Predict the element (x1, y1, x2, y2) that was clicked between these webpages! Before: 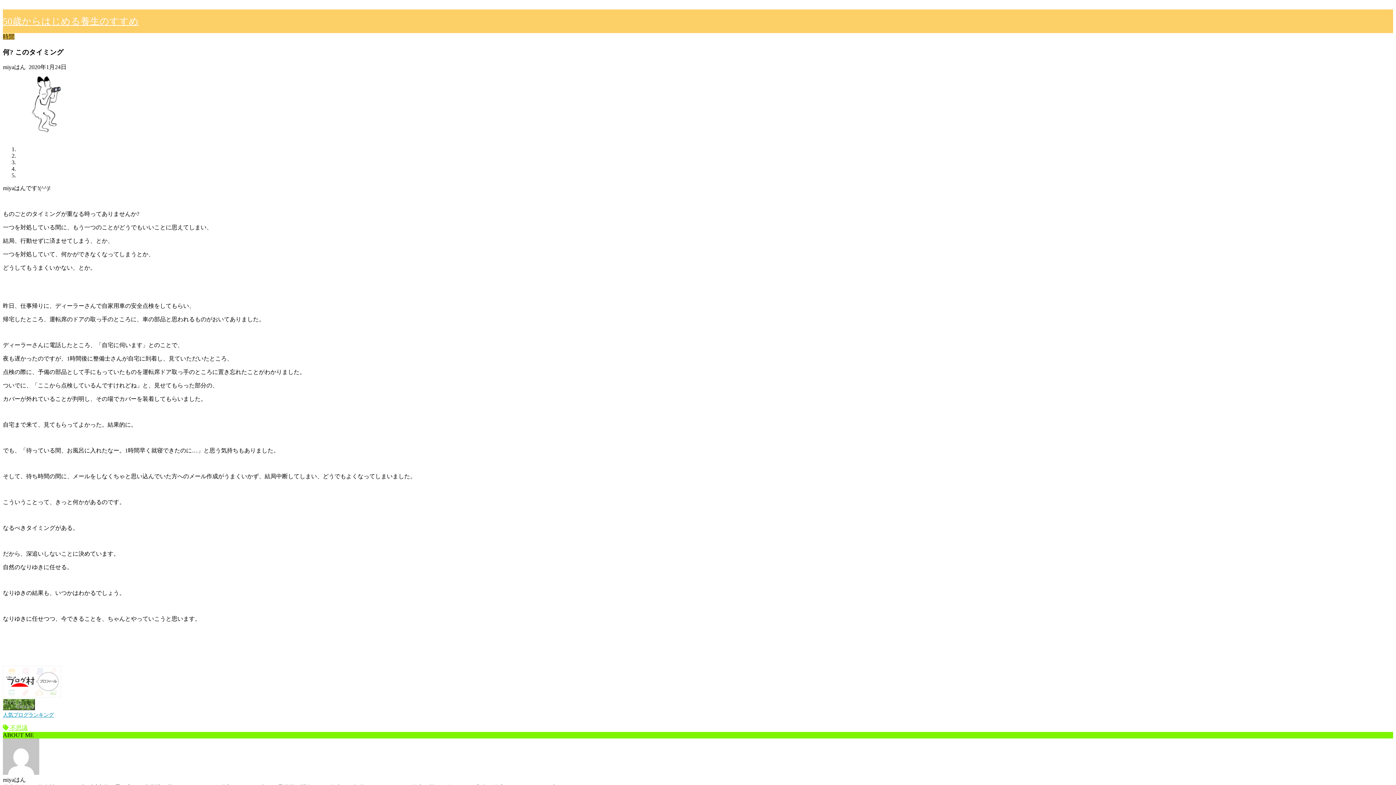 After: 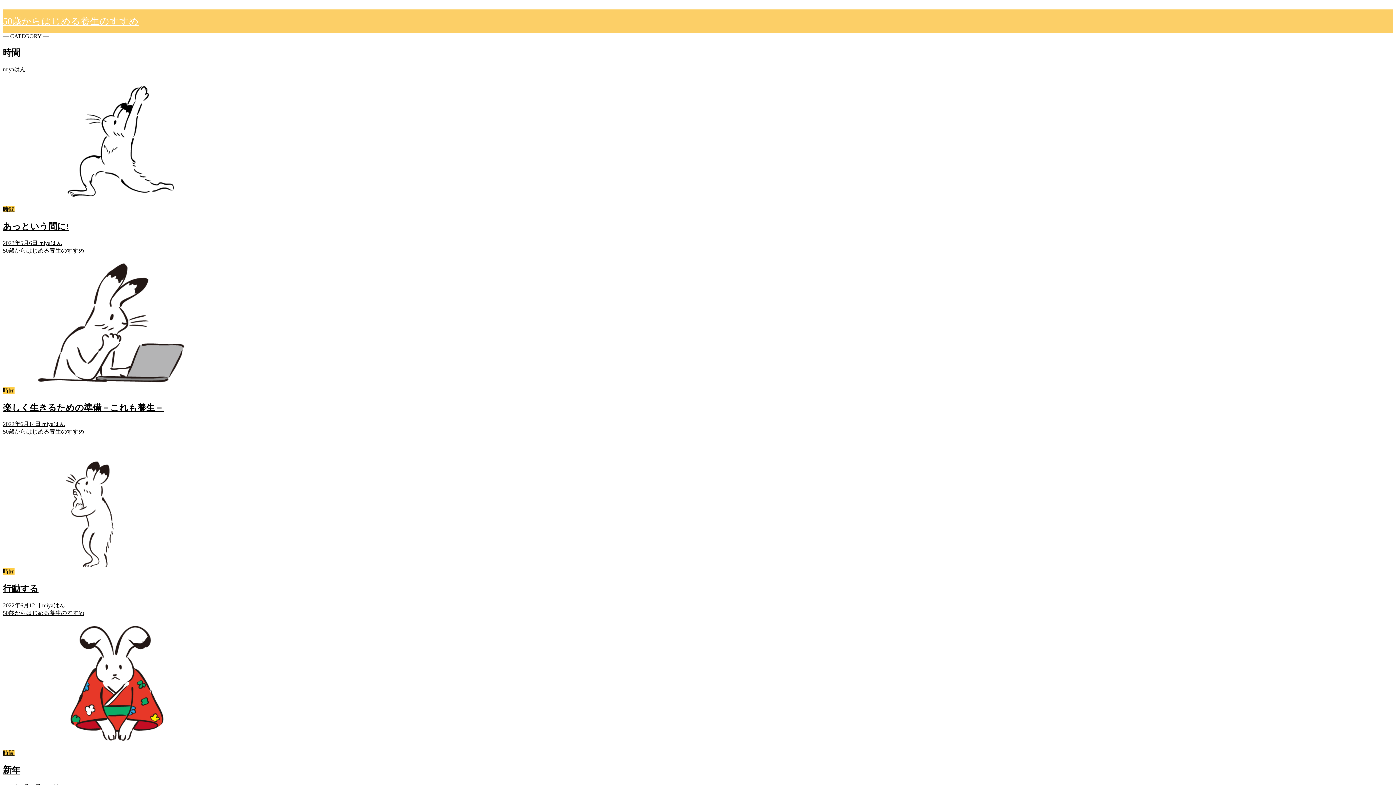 Action: label: 時間 bbox: (2, 33, 14, 39)